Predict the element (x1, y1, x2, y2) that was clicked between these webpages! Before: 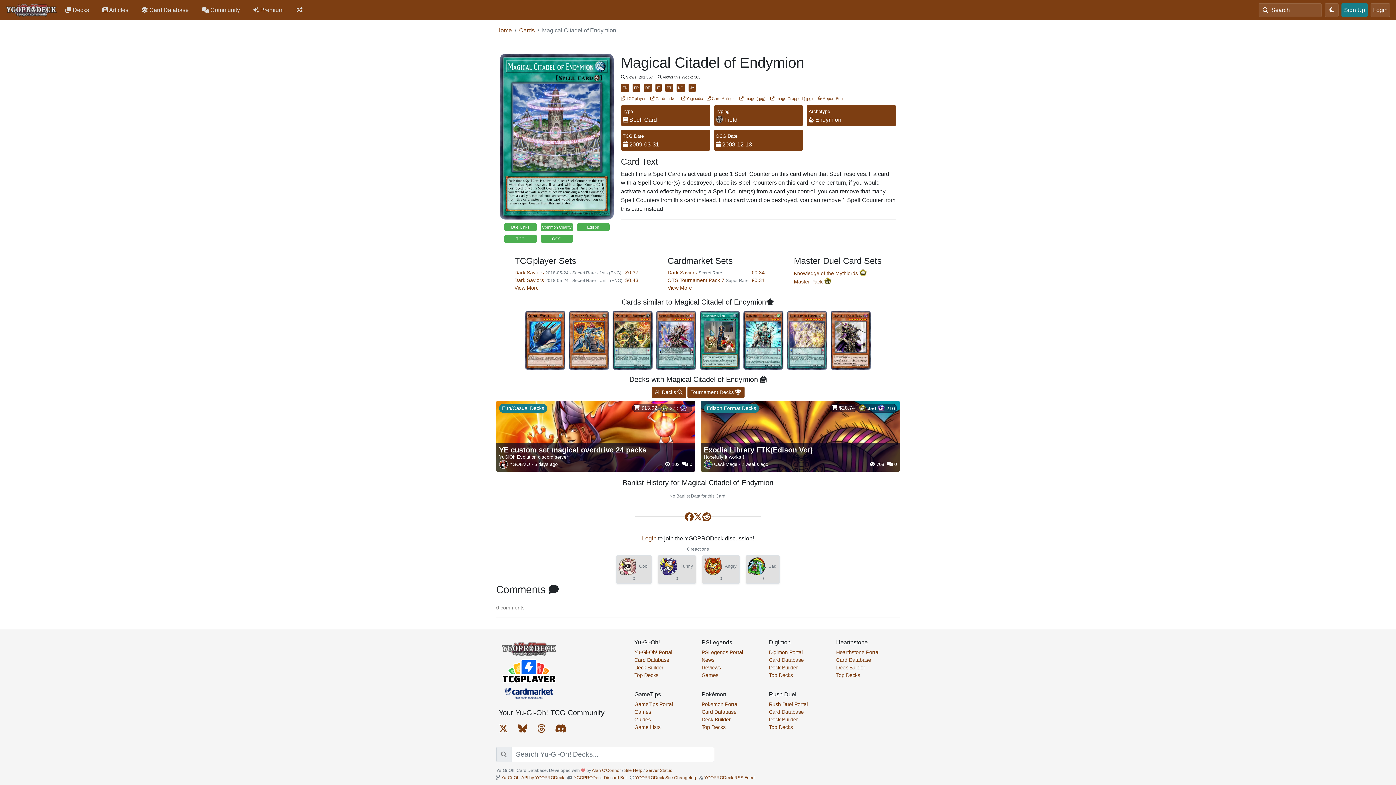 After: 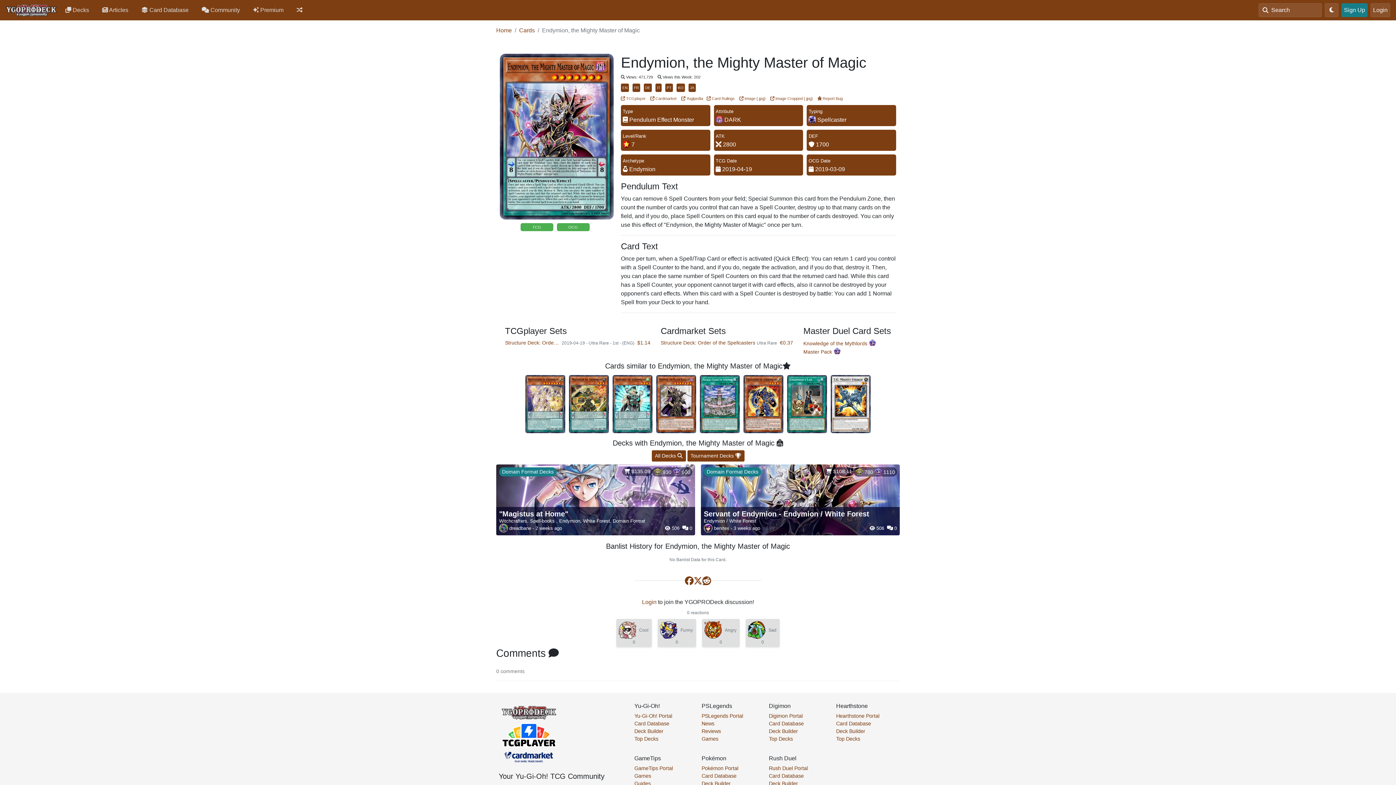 Action: bbox: (654, 374, 698, 380)